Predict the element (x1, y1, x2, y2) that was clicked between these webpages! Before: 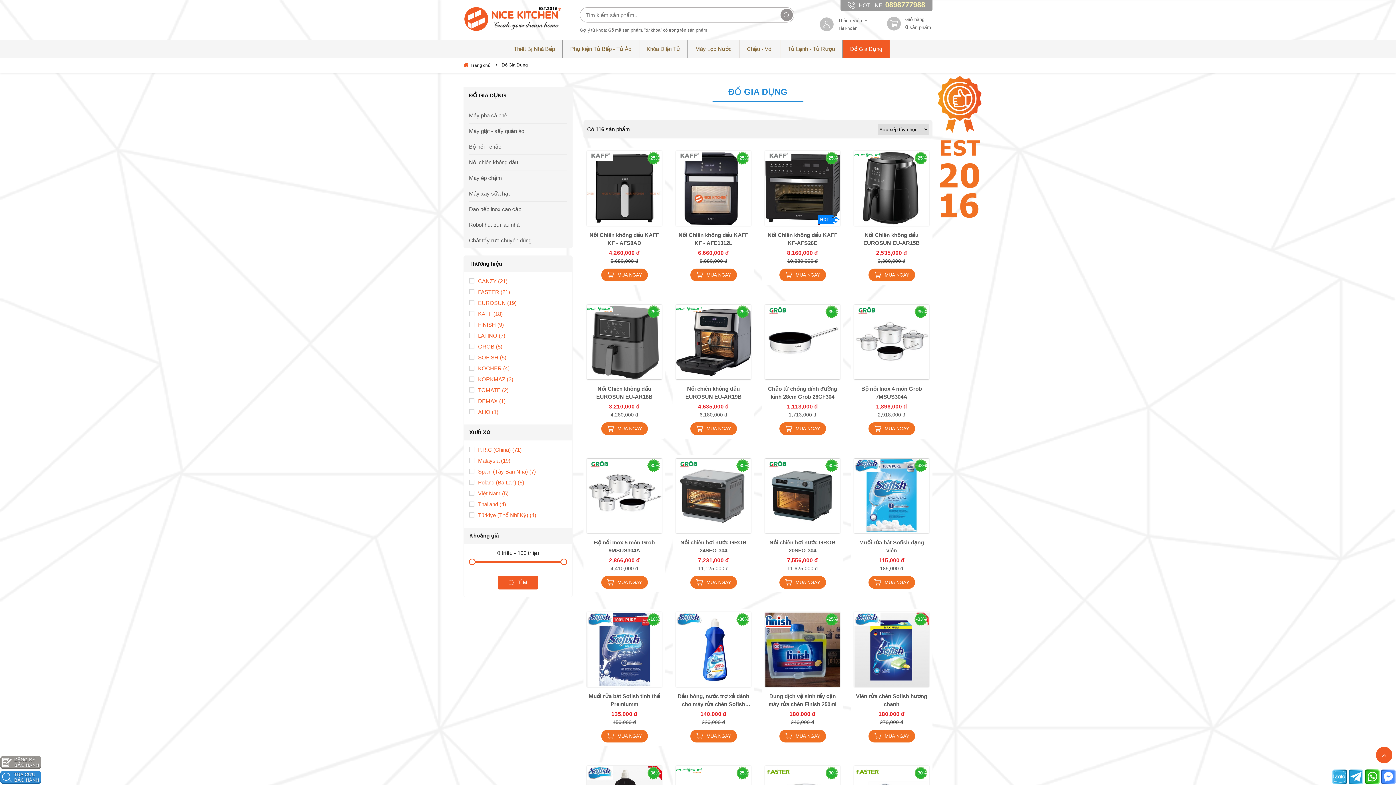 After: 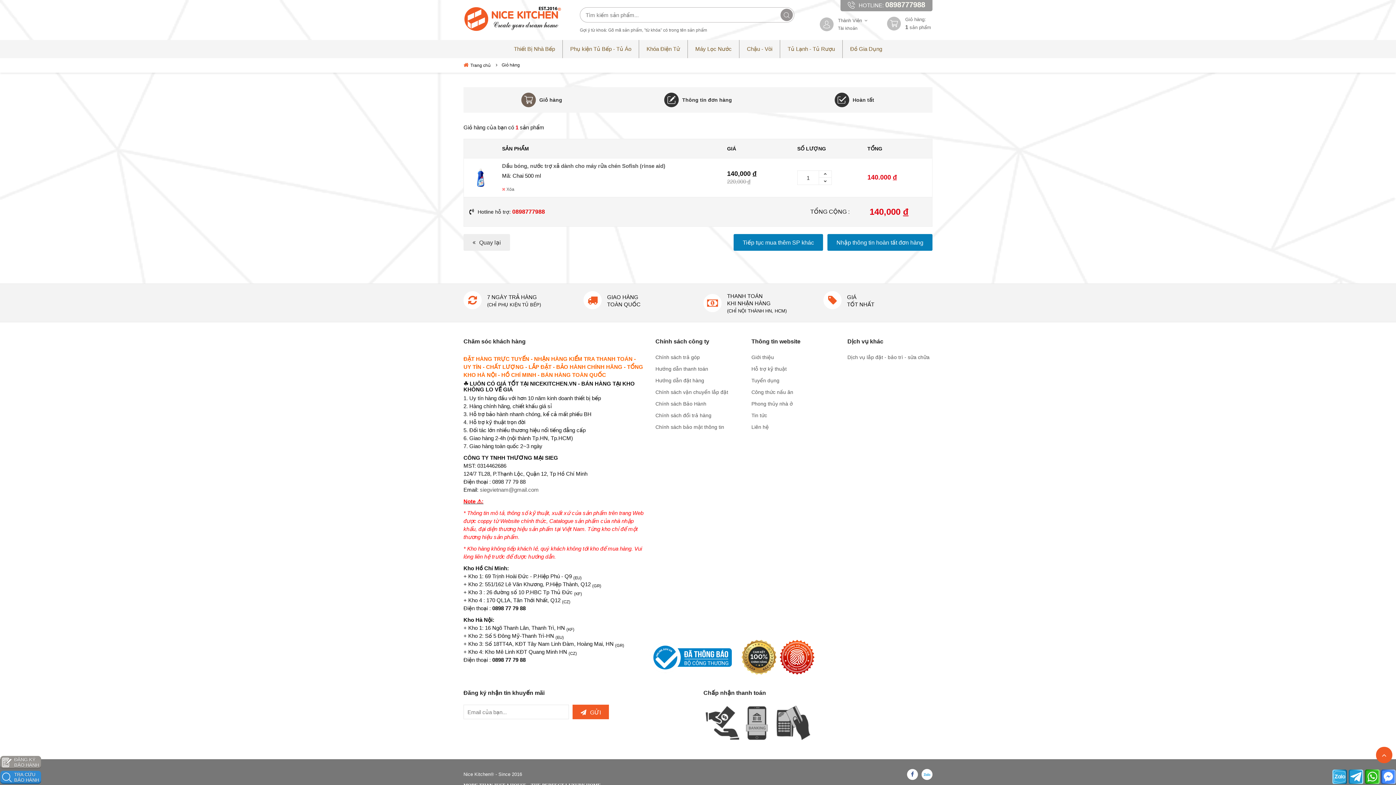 Action: label: MUA NGAY bbox: (690, 730, 736, 742)